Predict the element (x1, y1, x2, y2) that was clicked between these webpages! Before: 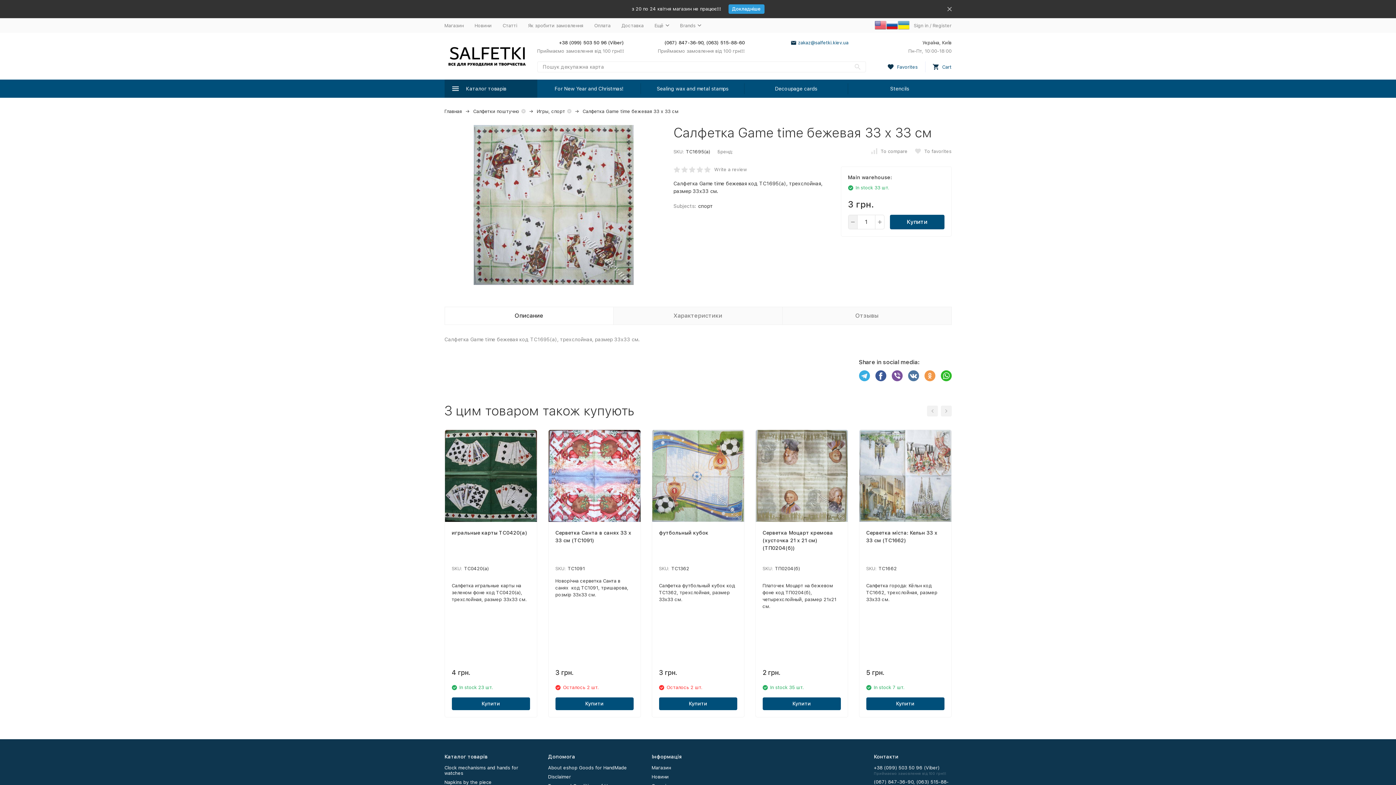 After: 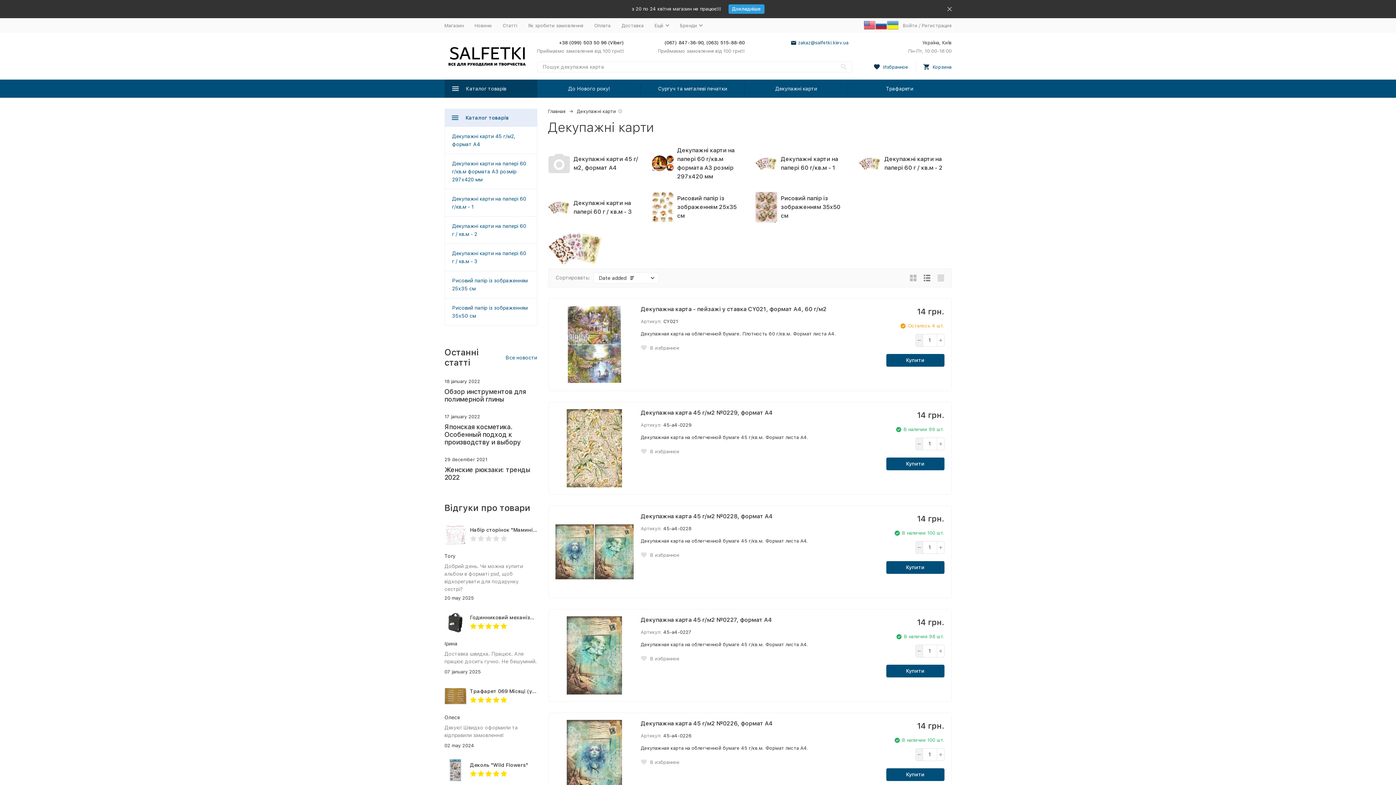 Action: bbox: (744, 79, 848, 97) label: Decoupage cards